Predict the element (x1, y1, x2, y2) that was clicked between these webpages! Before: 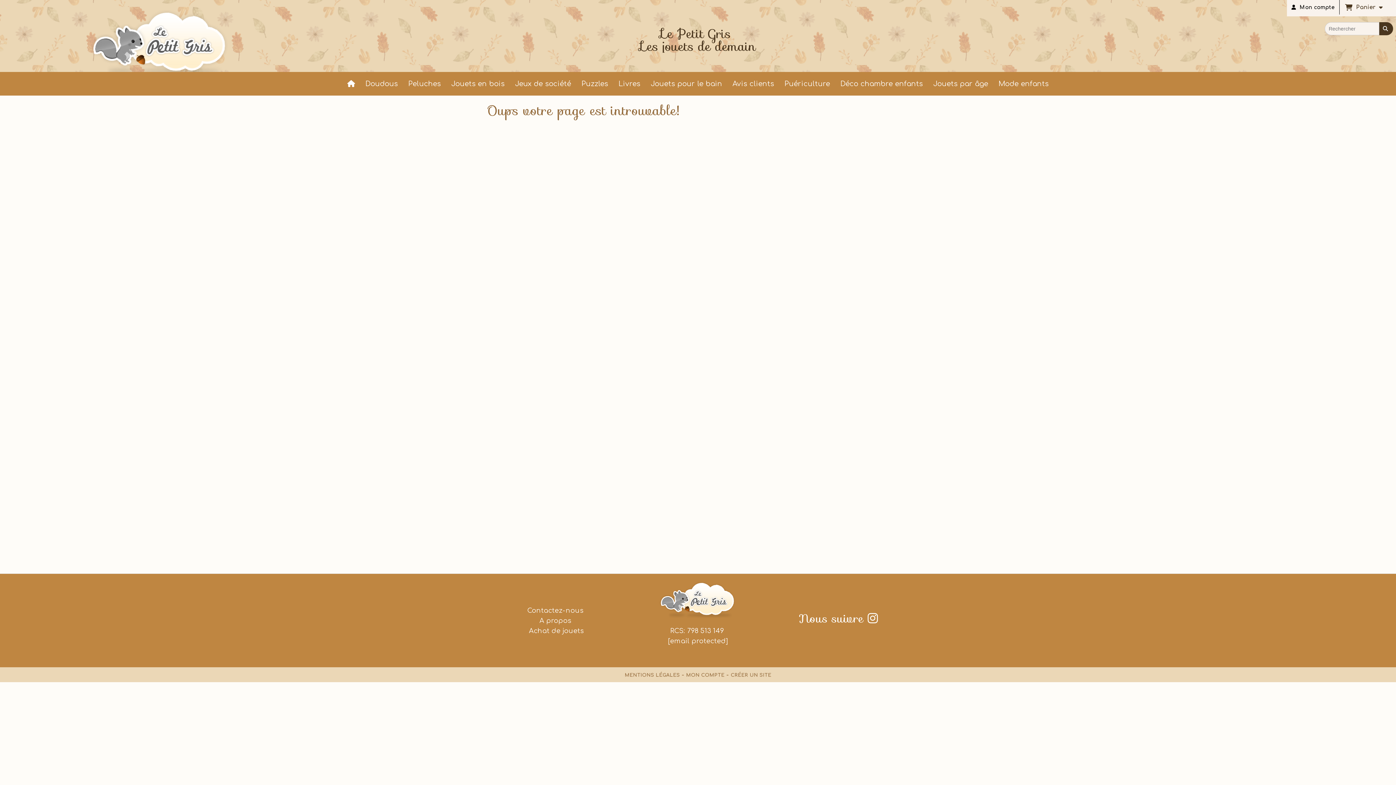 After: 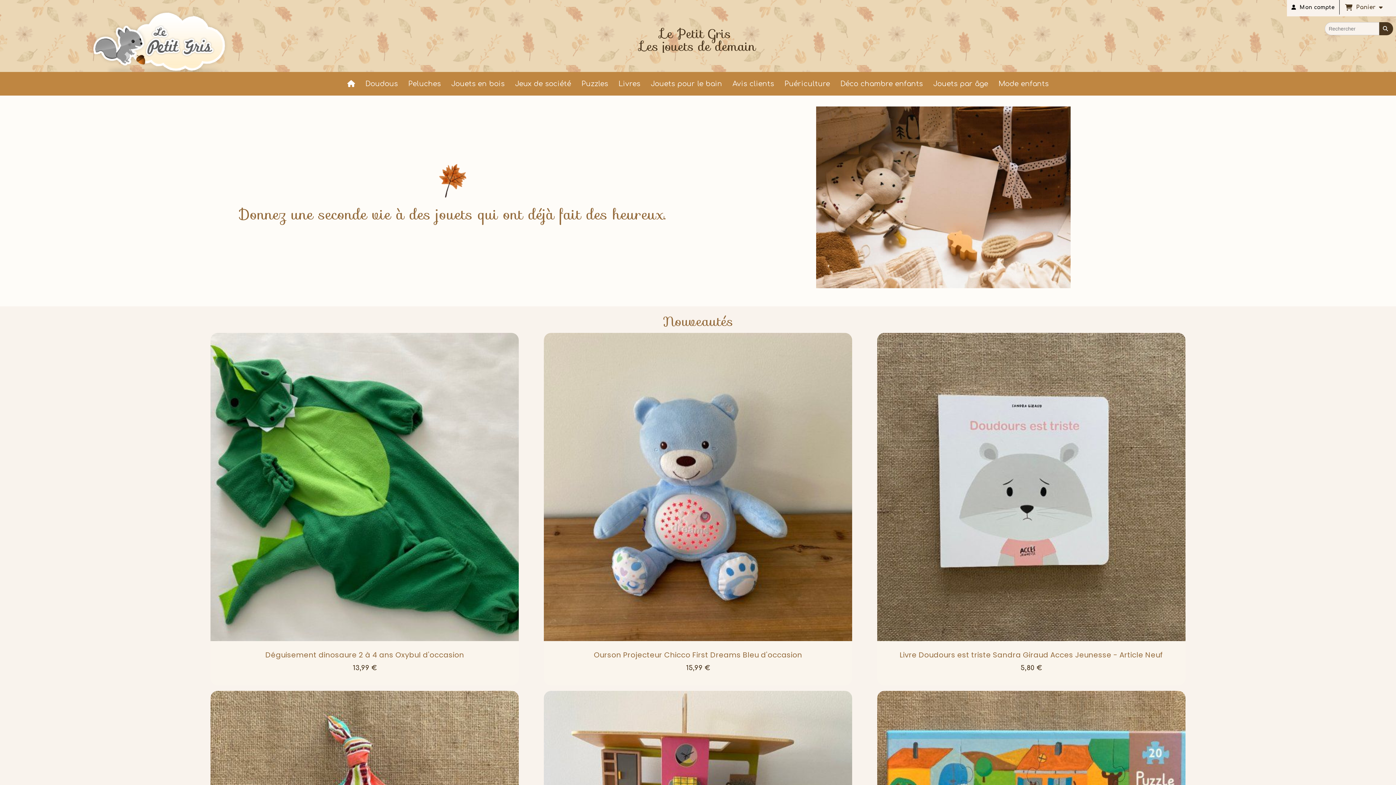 Action: bbox: (90, 9, 253, 78)